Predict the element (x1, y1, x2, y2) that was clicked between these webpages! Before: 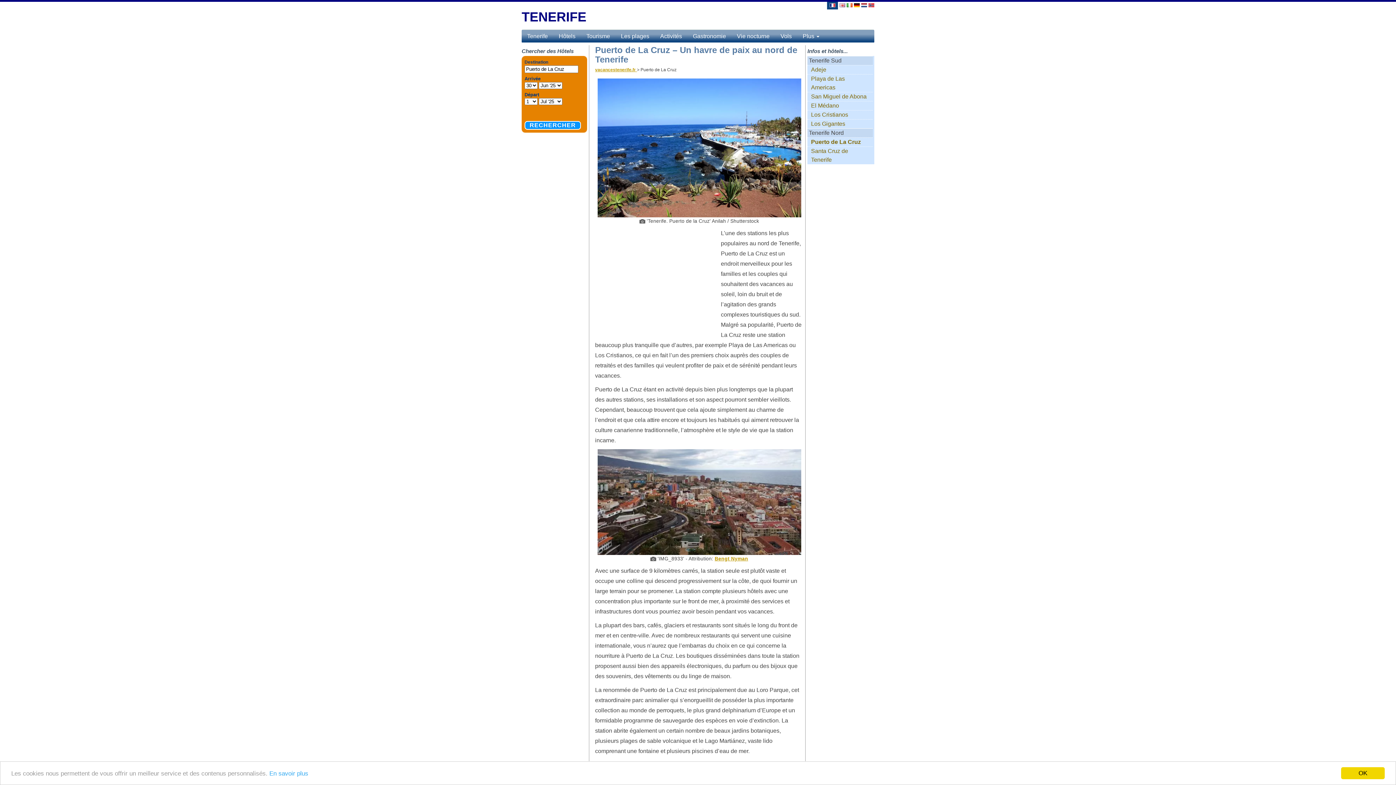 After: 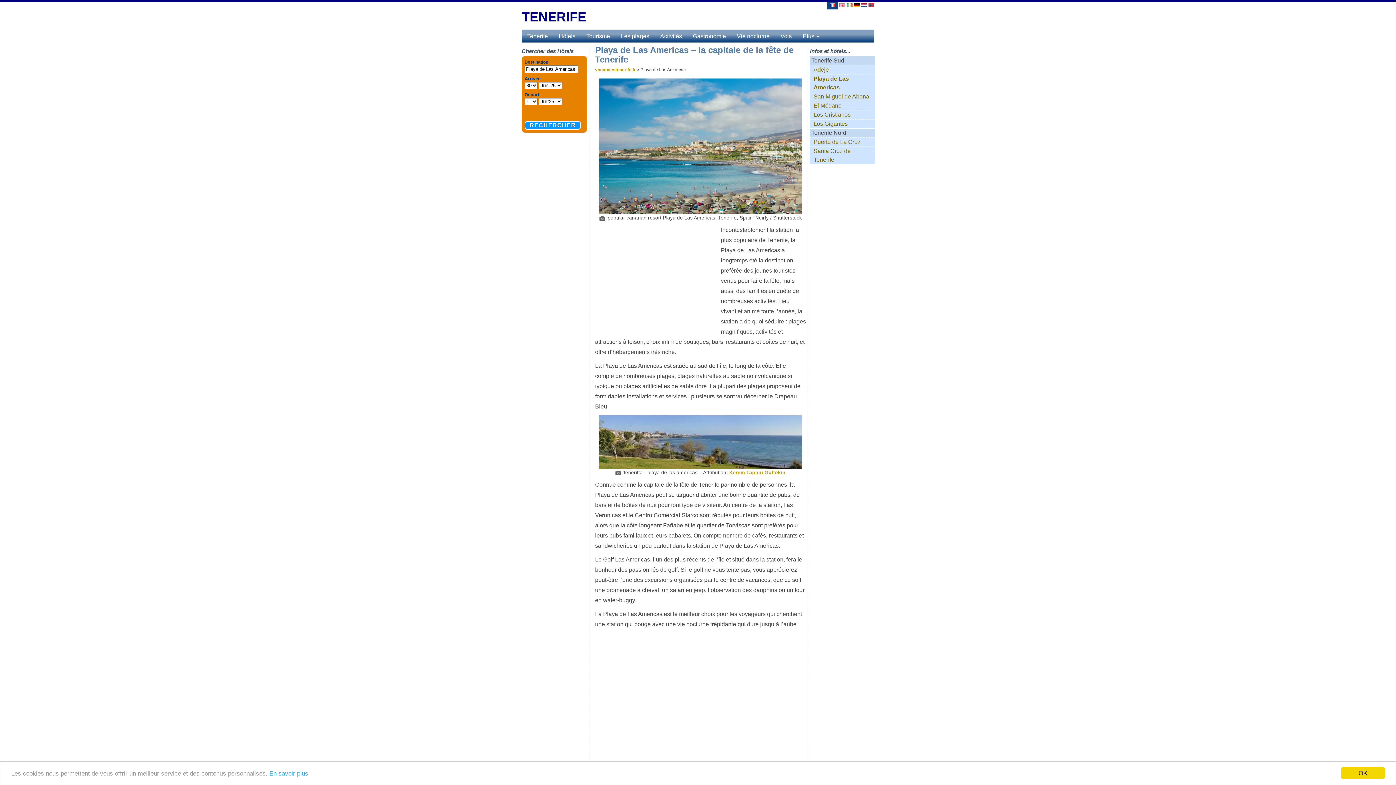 Action: bbox: (807, 74, 873, 92) label: Playa de Las Americas